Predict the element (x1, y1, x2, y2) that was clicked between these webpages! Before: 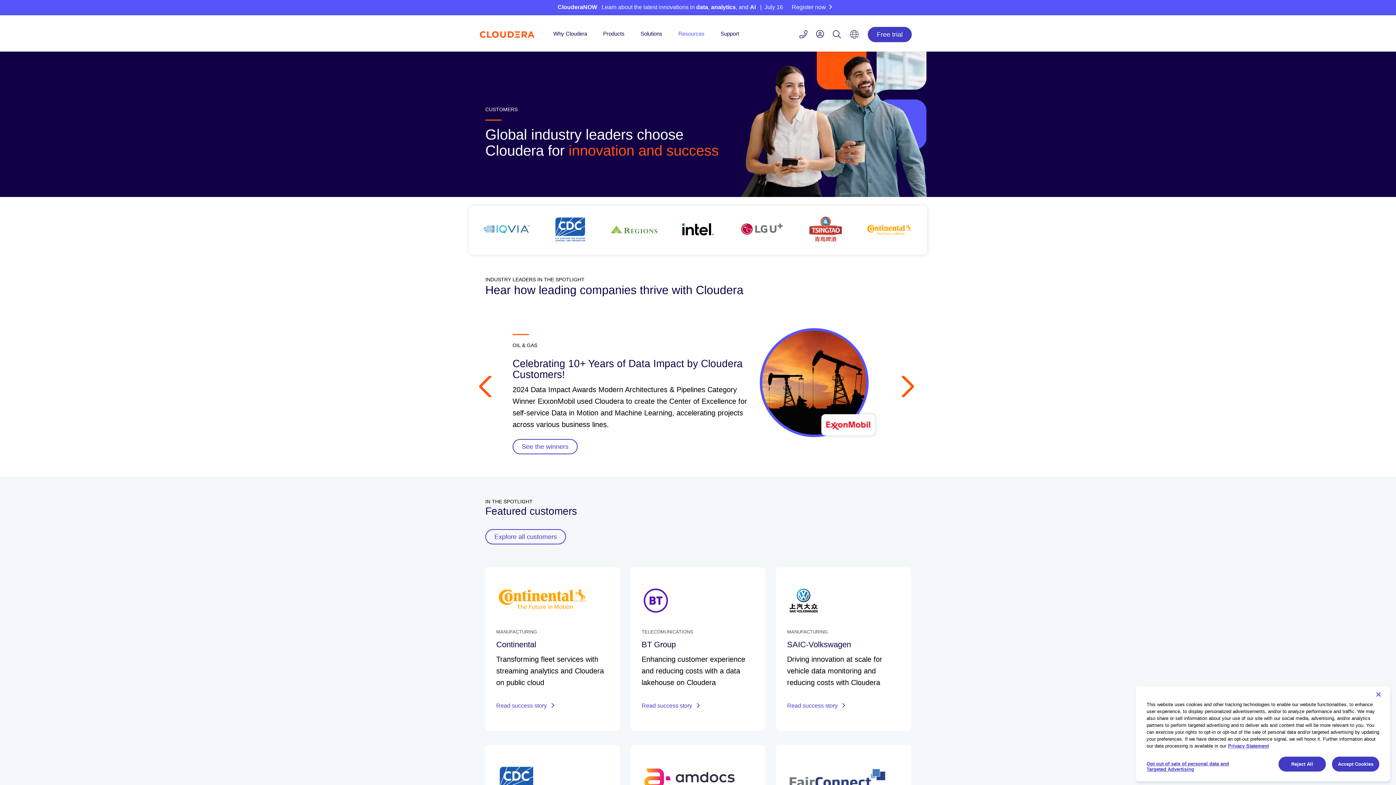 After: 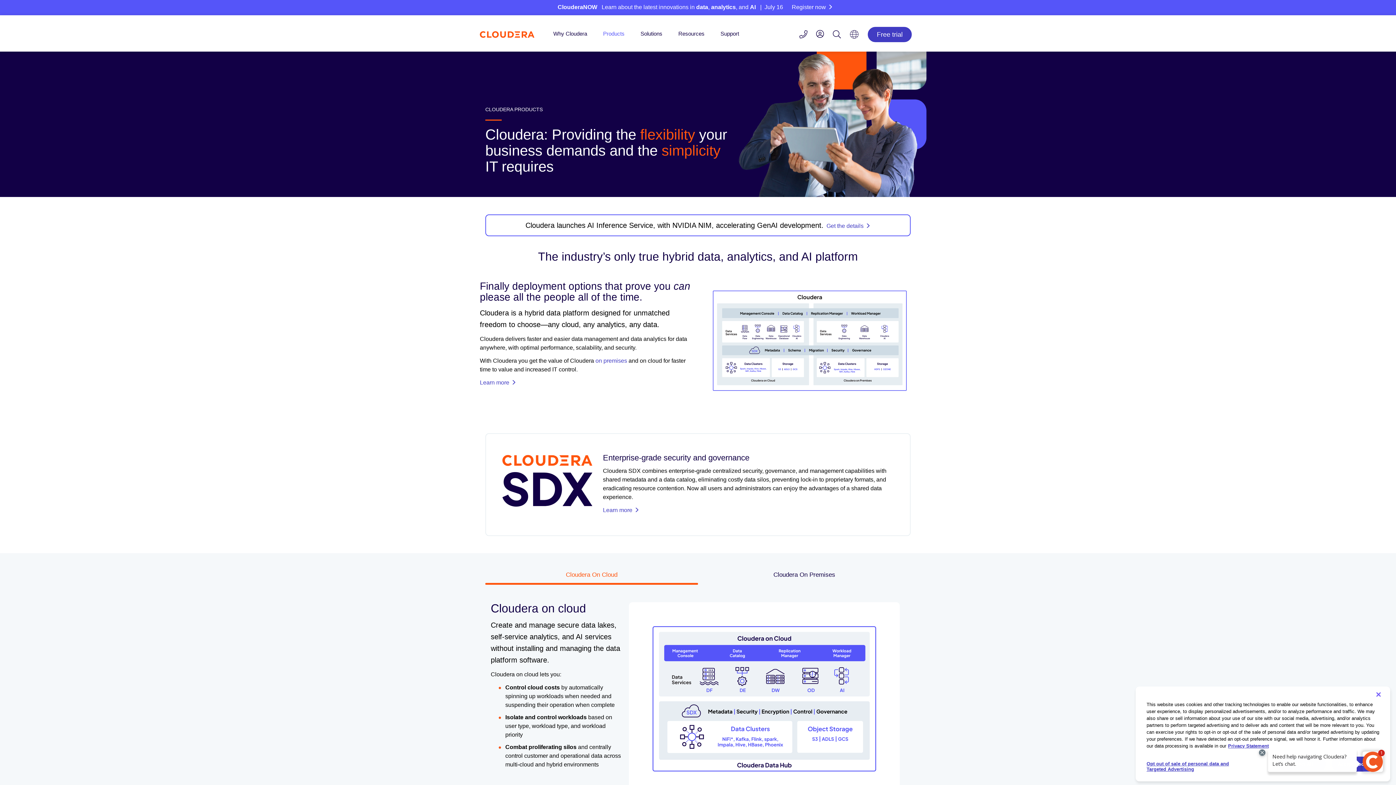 Action: bbox: (603, 30, 624, 36) label: Products